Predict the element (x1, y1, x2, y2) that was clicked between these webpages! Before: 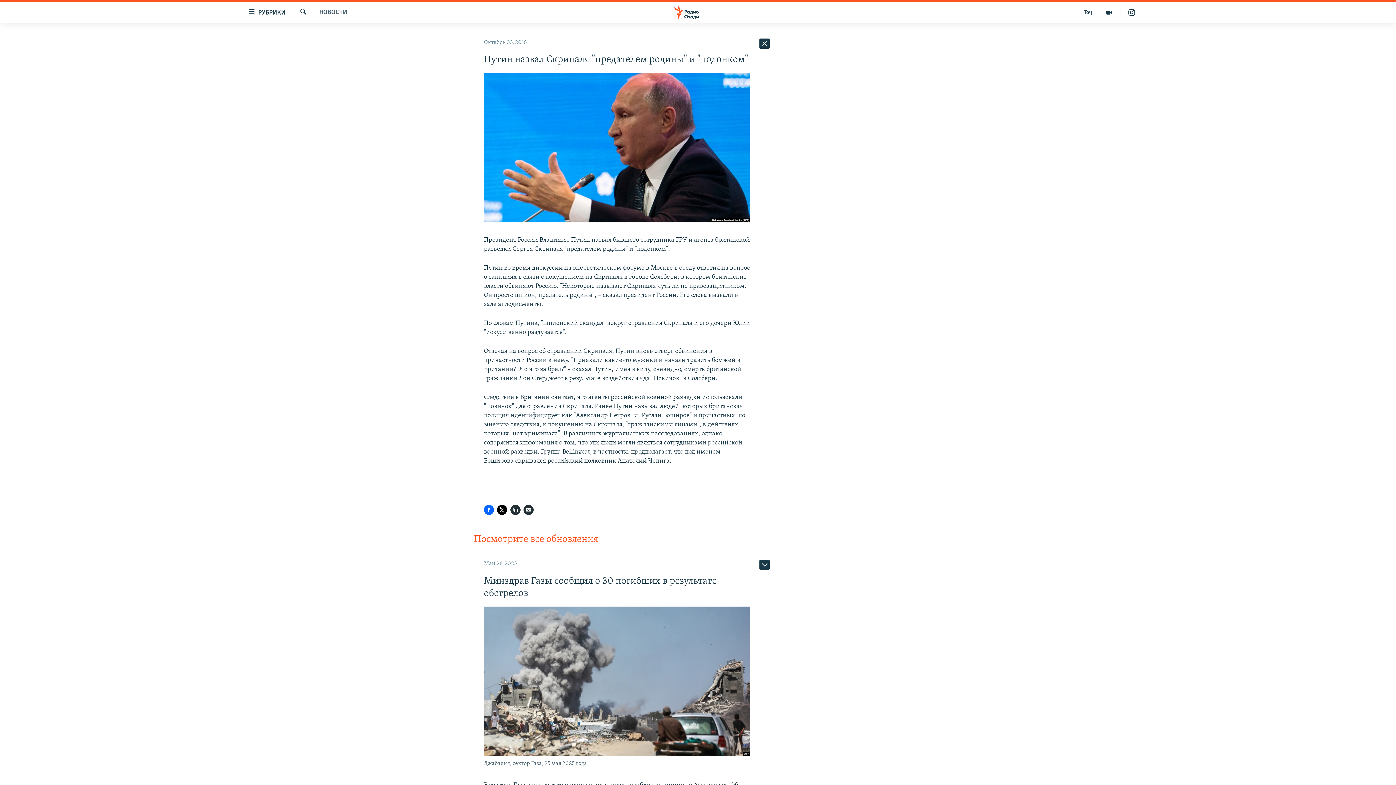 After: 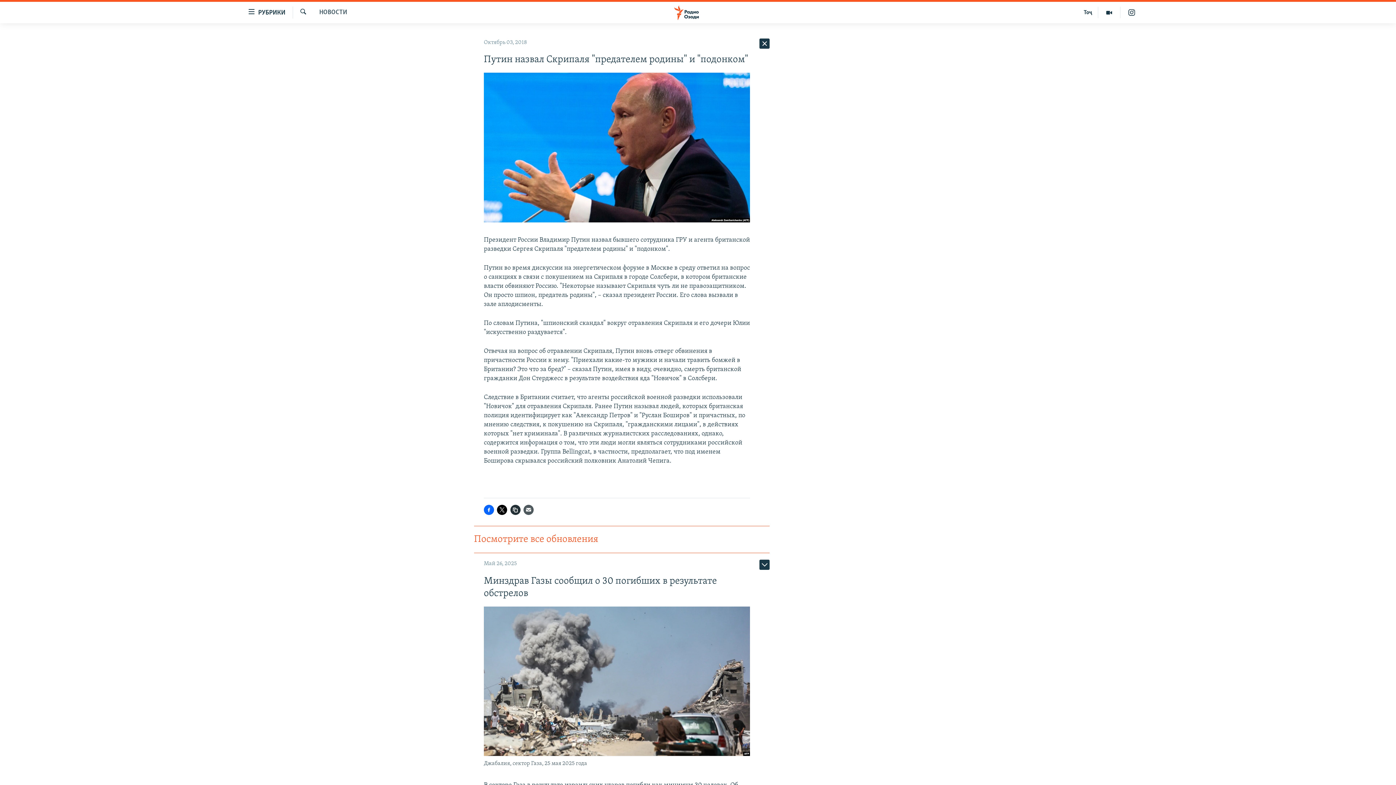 Action: bbox: (523, 505, 533, 515)